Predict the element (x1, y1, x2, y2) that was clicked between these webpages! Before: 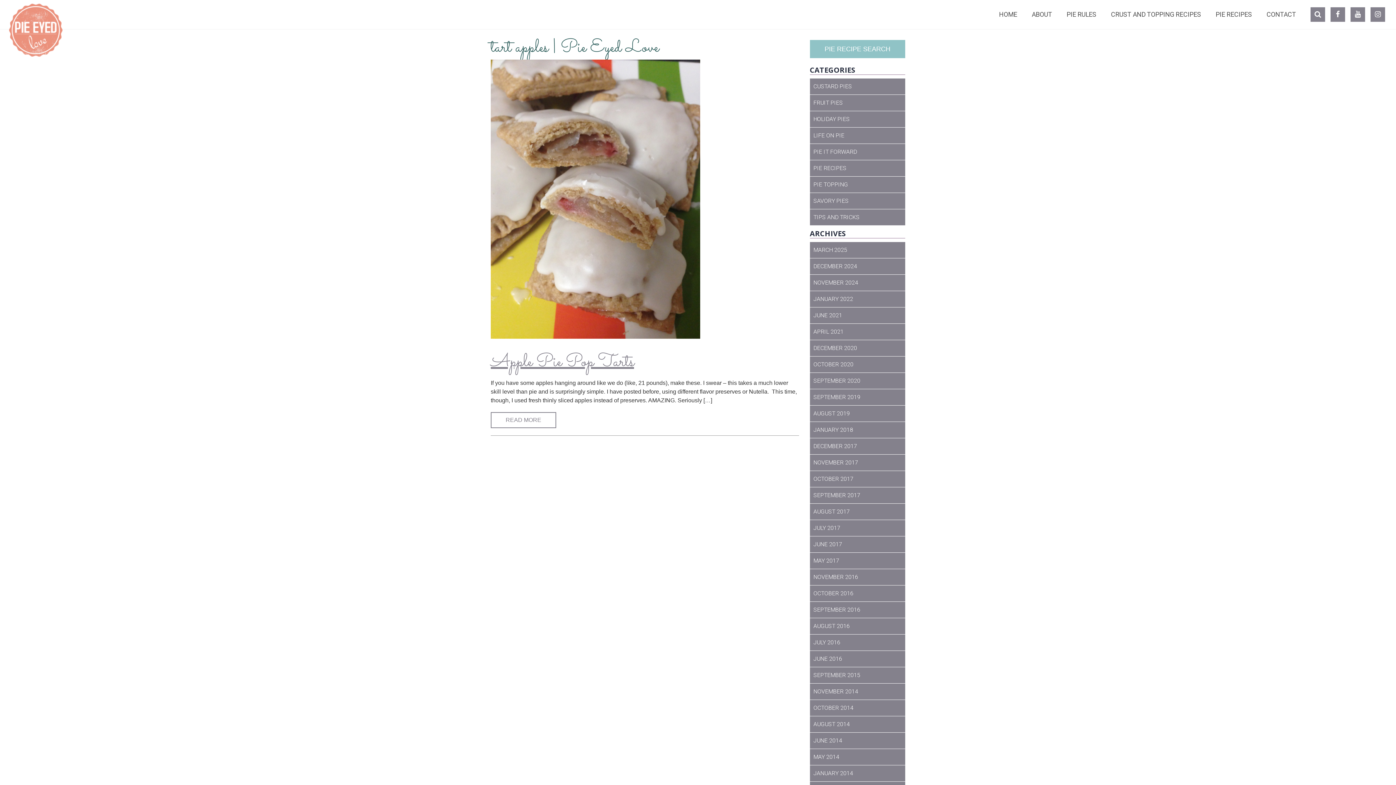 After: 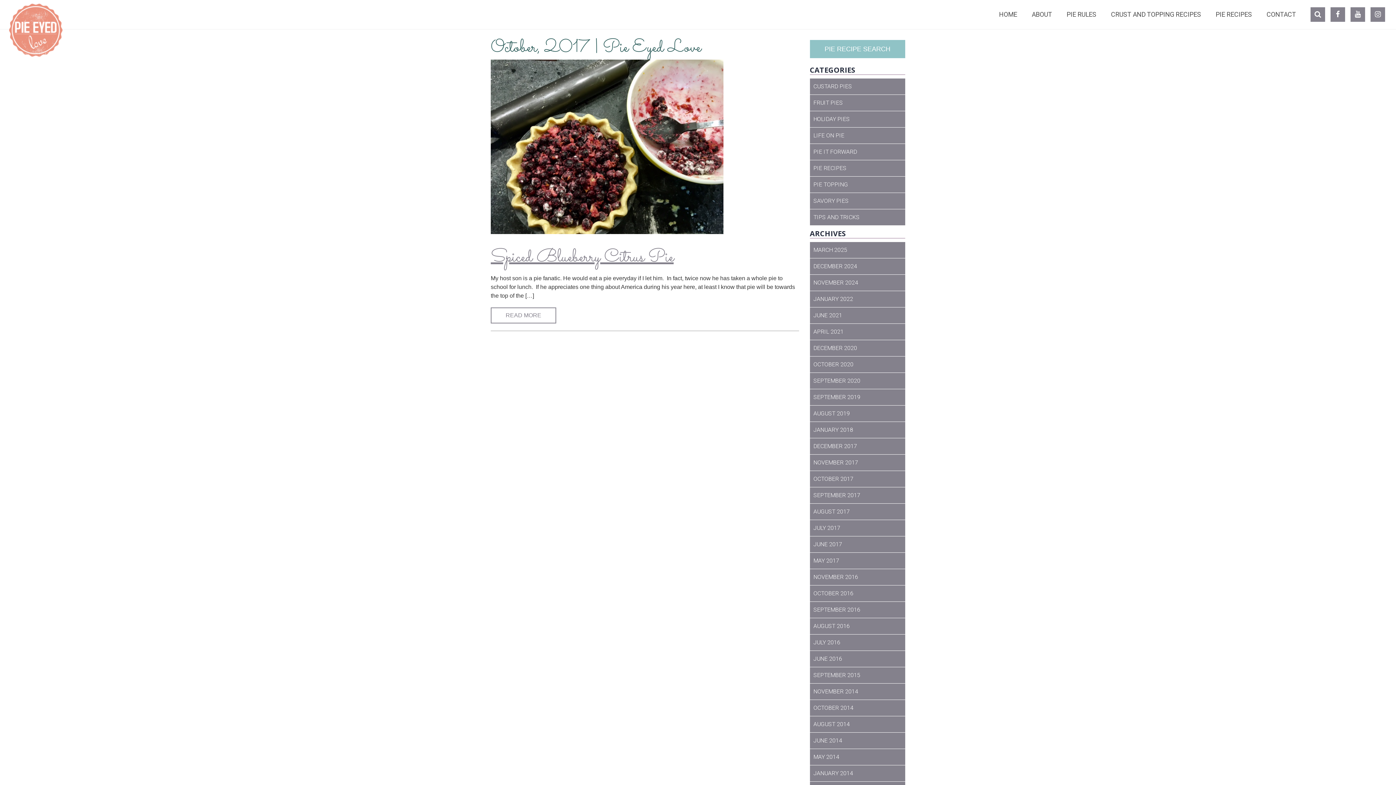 Action: bbox: (810, 471, 905, 487) label: OCTOBER 2017